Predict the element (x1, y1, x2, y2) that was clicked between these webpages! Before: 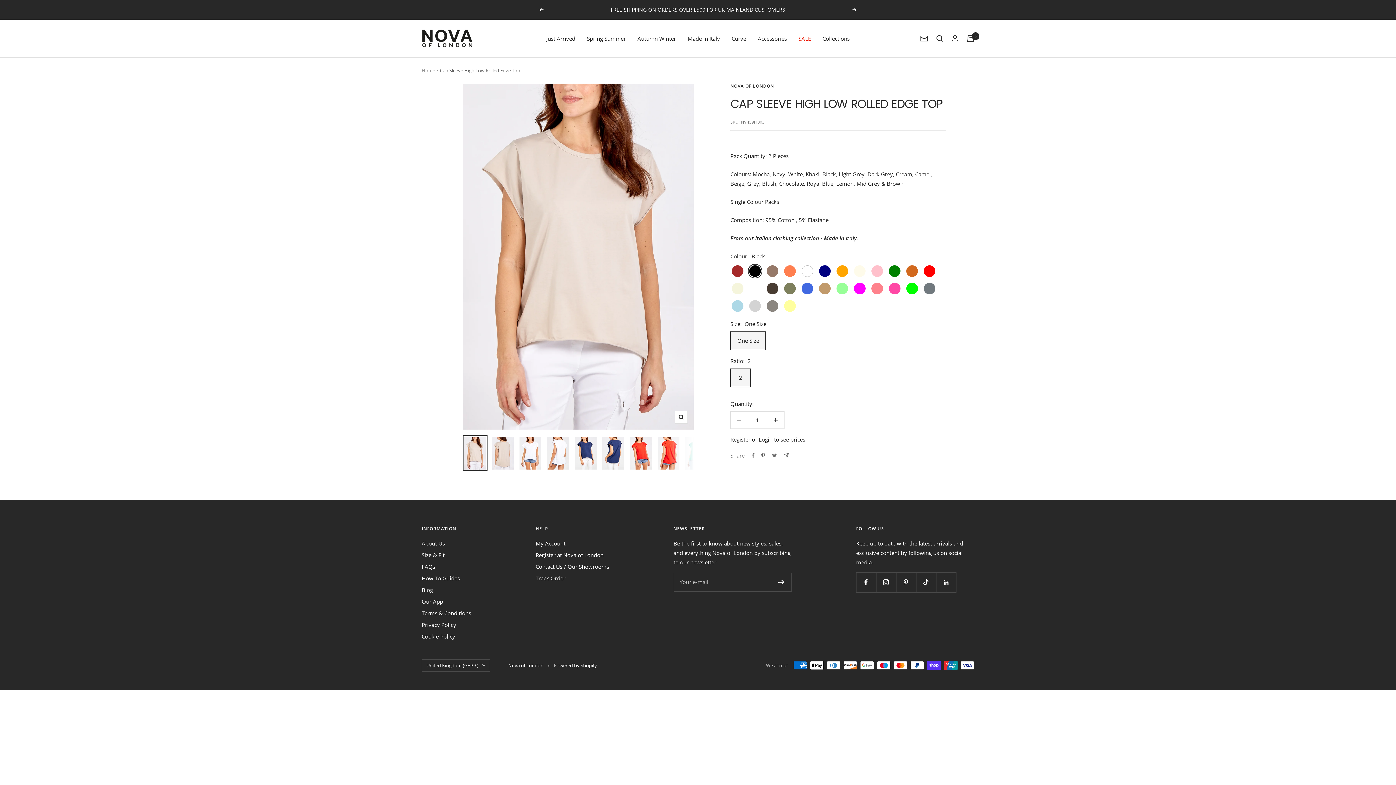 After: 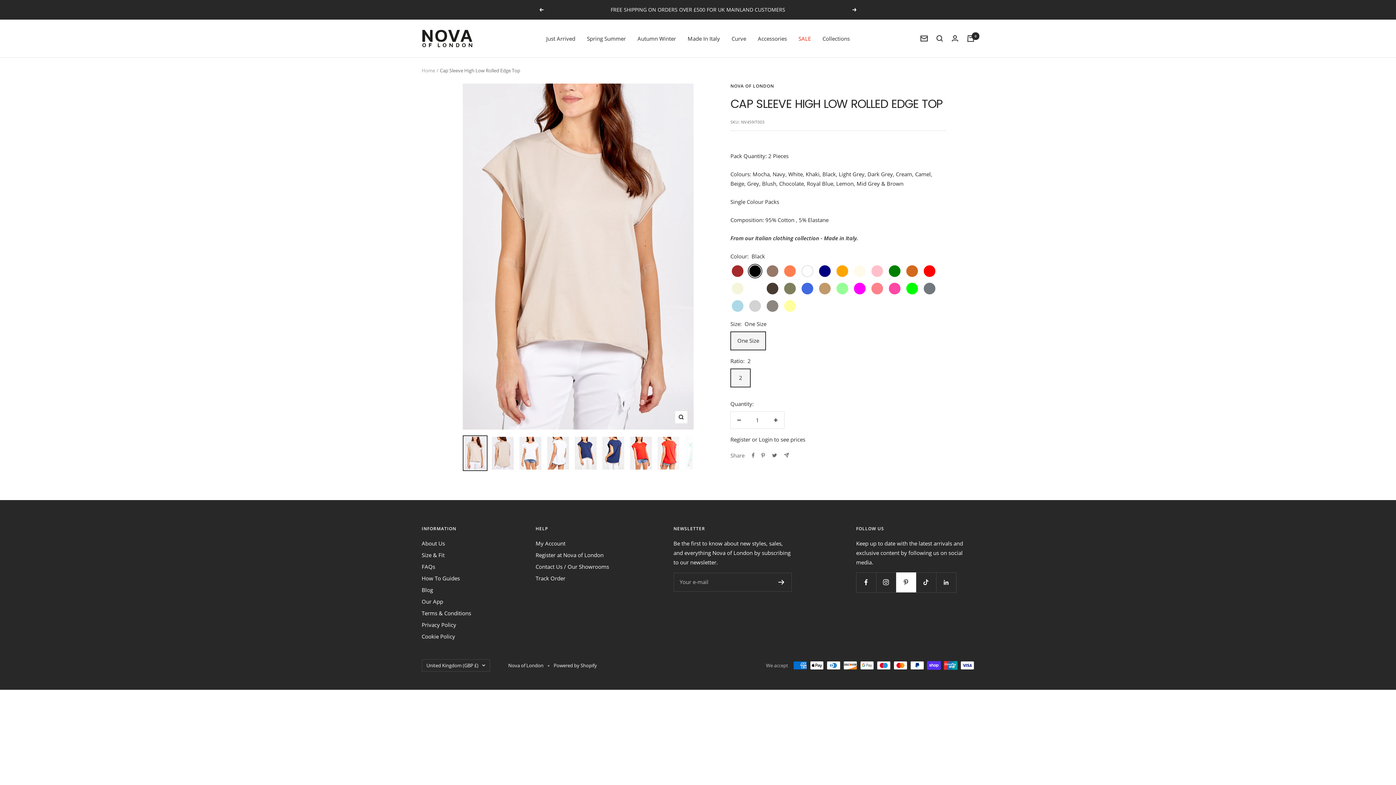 Action: bbox: (896, 572, 916, 592) label: Follow us on Pinterest